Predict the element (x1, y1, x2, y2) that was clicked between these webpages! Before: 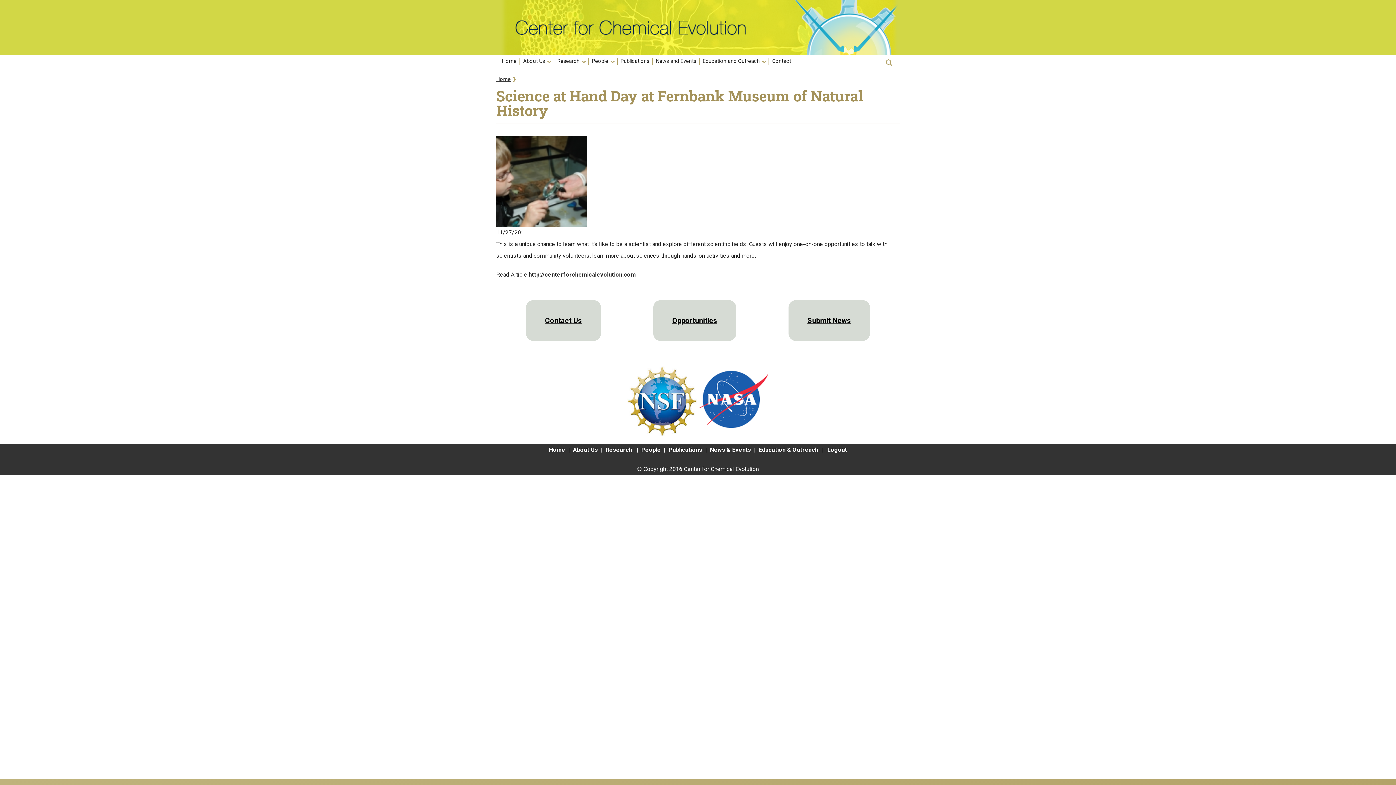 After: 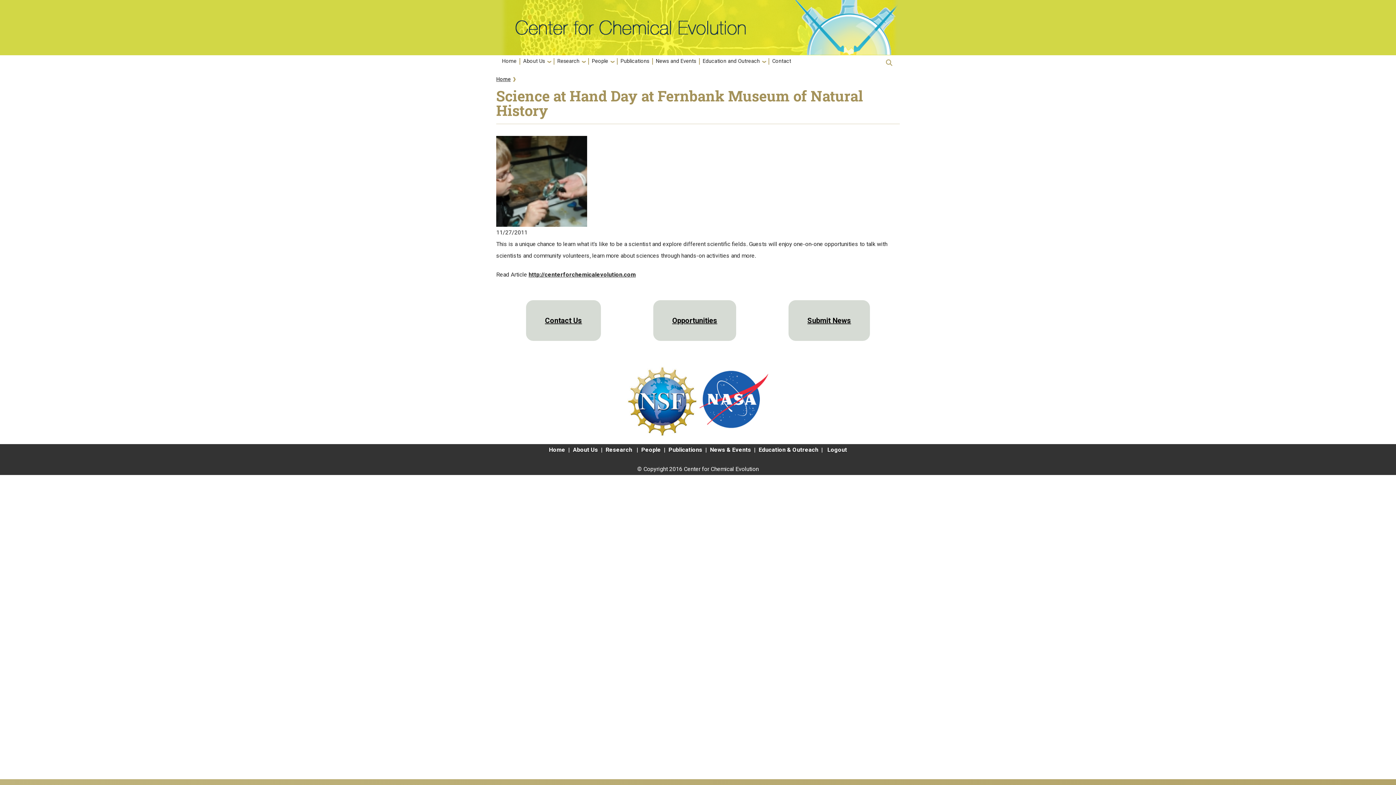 Action: bbox: (496, 138, 587, 144)